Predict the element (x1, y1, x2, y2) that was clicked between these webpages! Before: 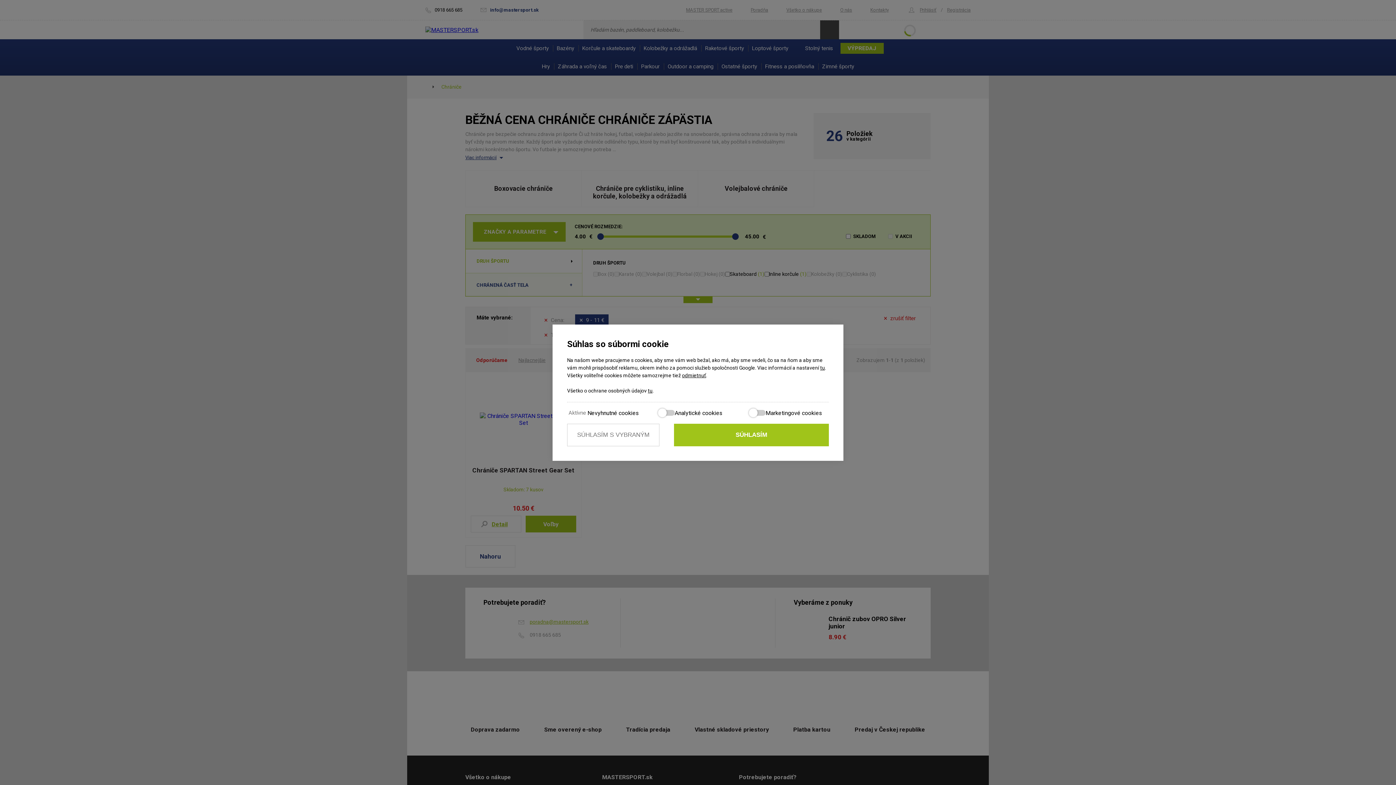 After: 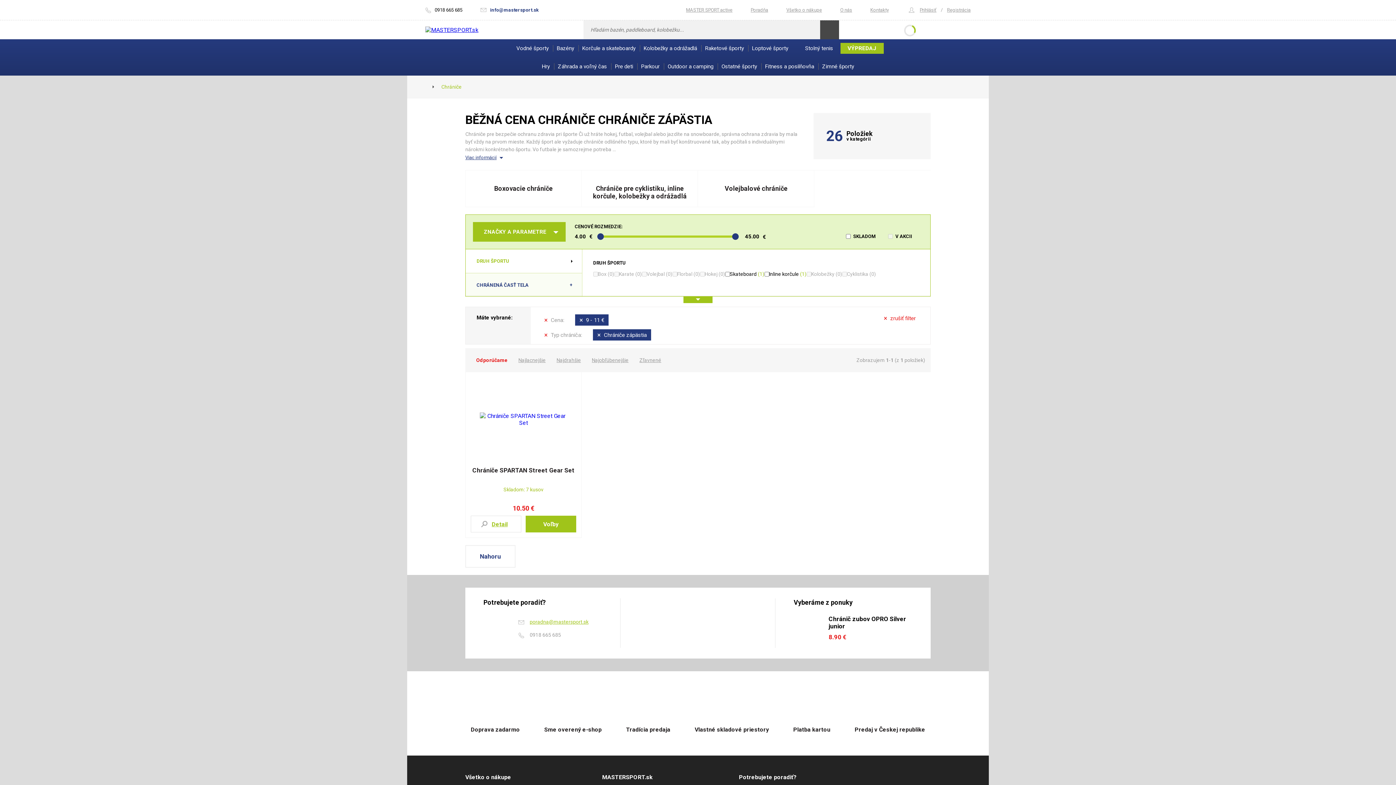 Action: label: odmietnuť bbox: (682, 372, 706, 378)